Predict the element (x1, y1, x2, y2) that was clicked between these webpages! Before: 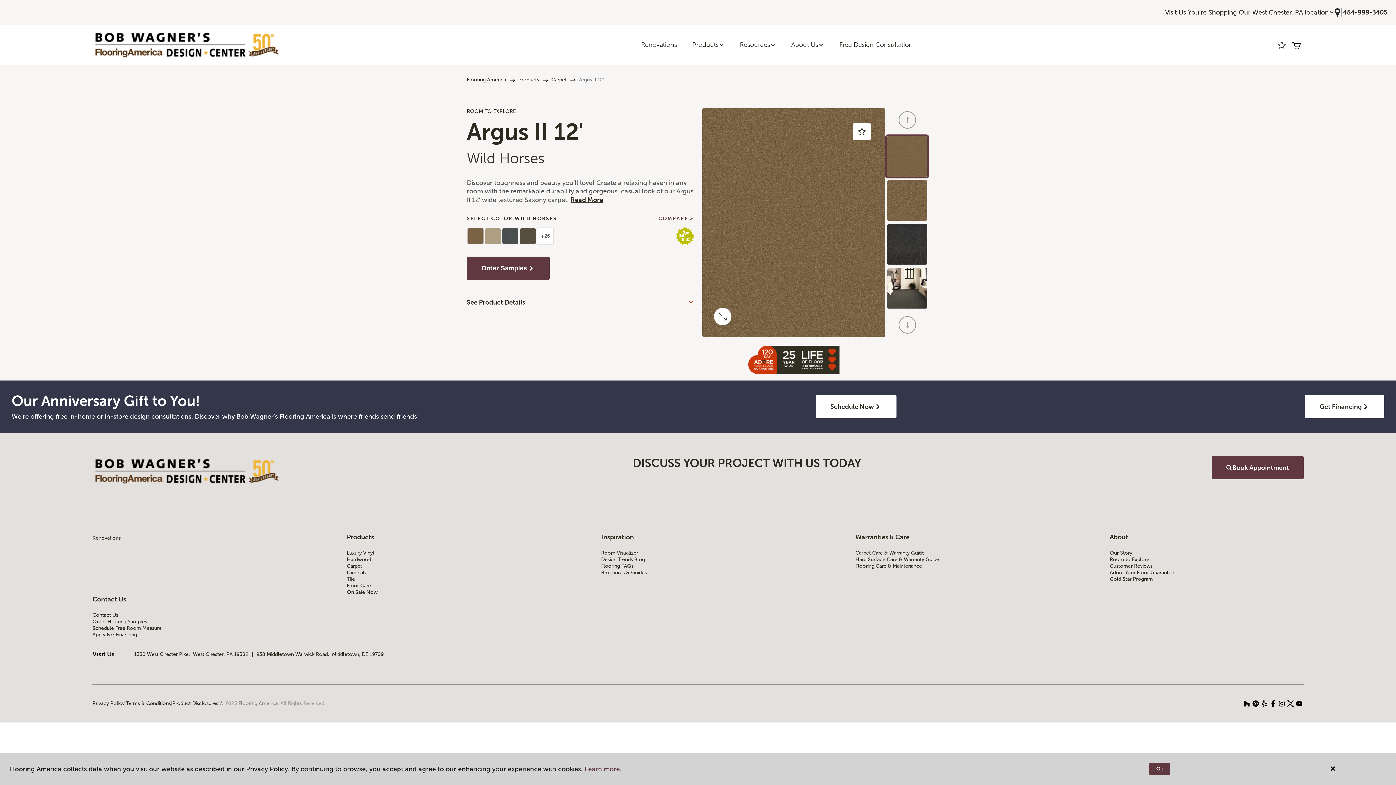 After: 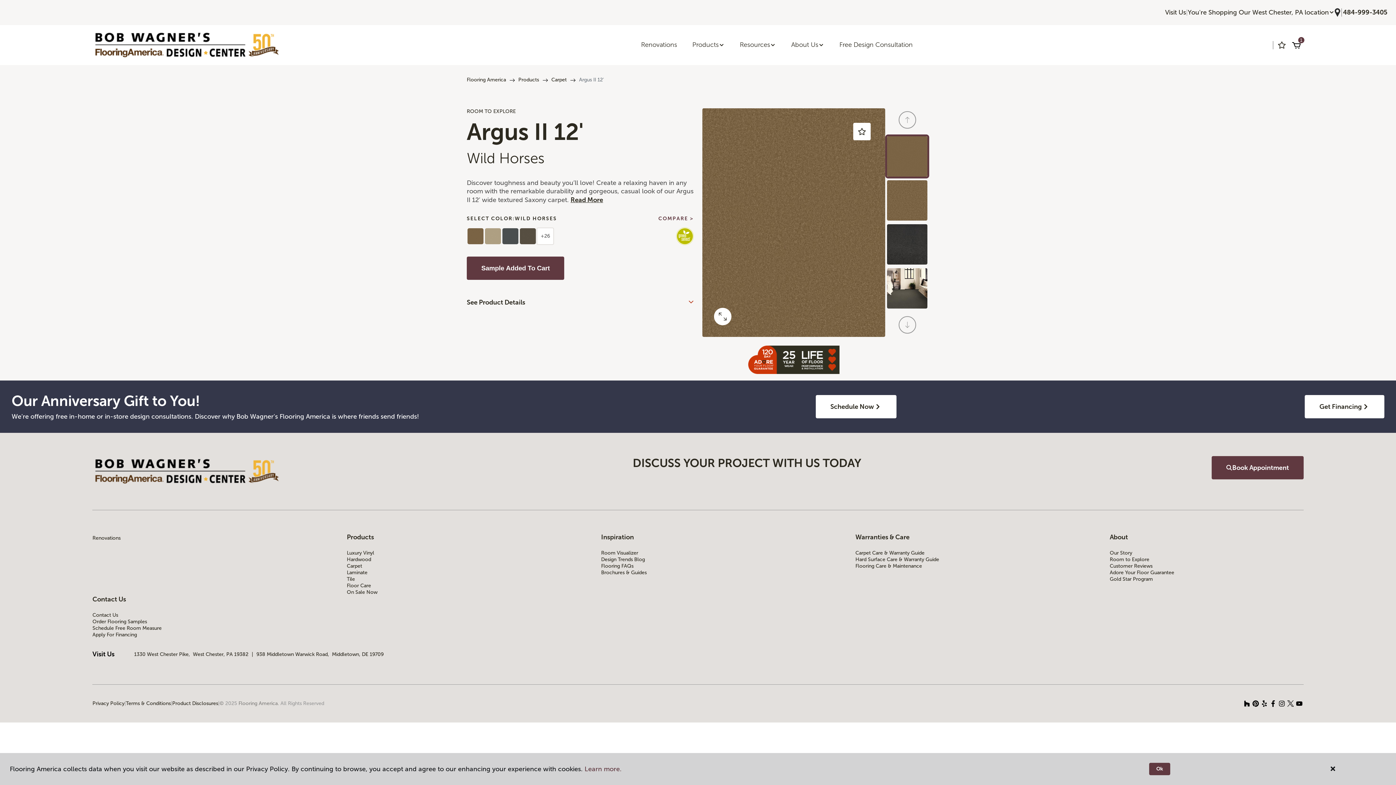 Action: label: Order Samples bbox: (466, 256, 549, 279)